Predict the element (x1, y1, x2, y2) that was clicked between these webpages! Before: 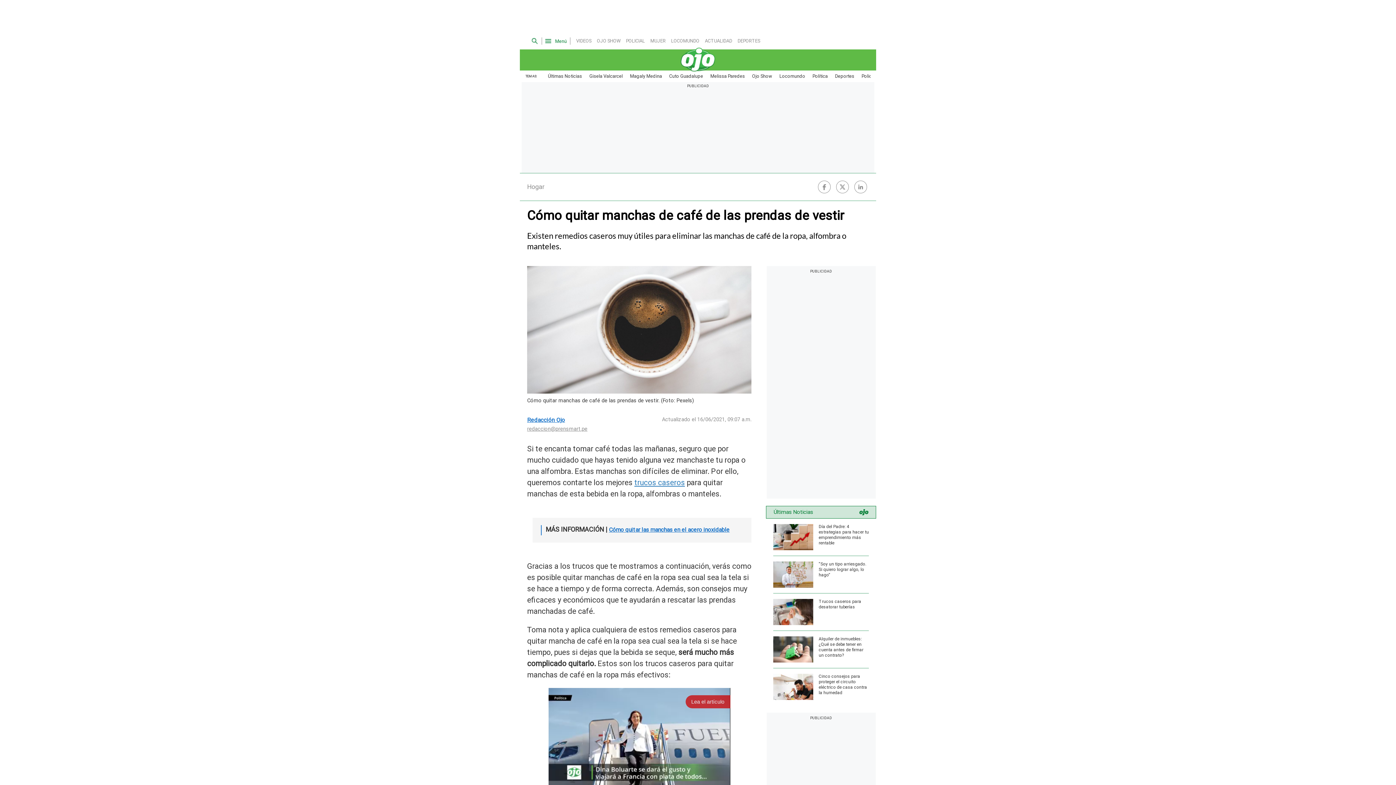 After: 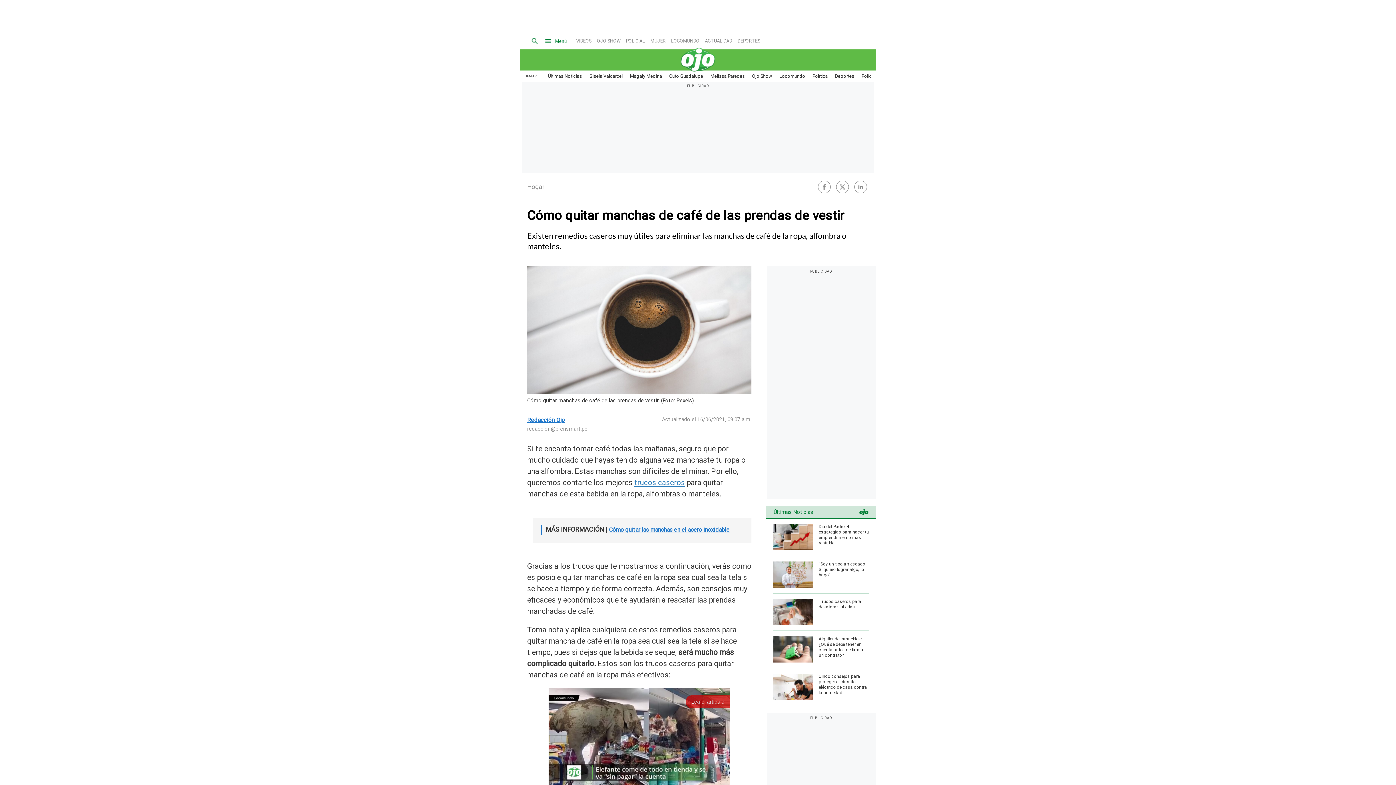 Action: bbox: (527, 425, 587, 432) label: redaccion@prensmart.pe